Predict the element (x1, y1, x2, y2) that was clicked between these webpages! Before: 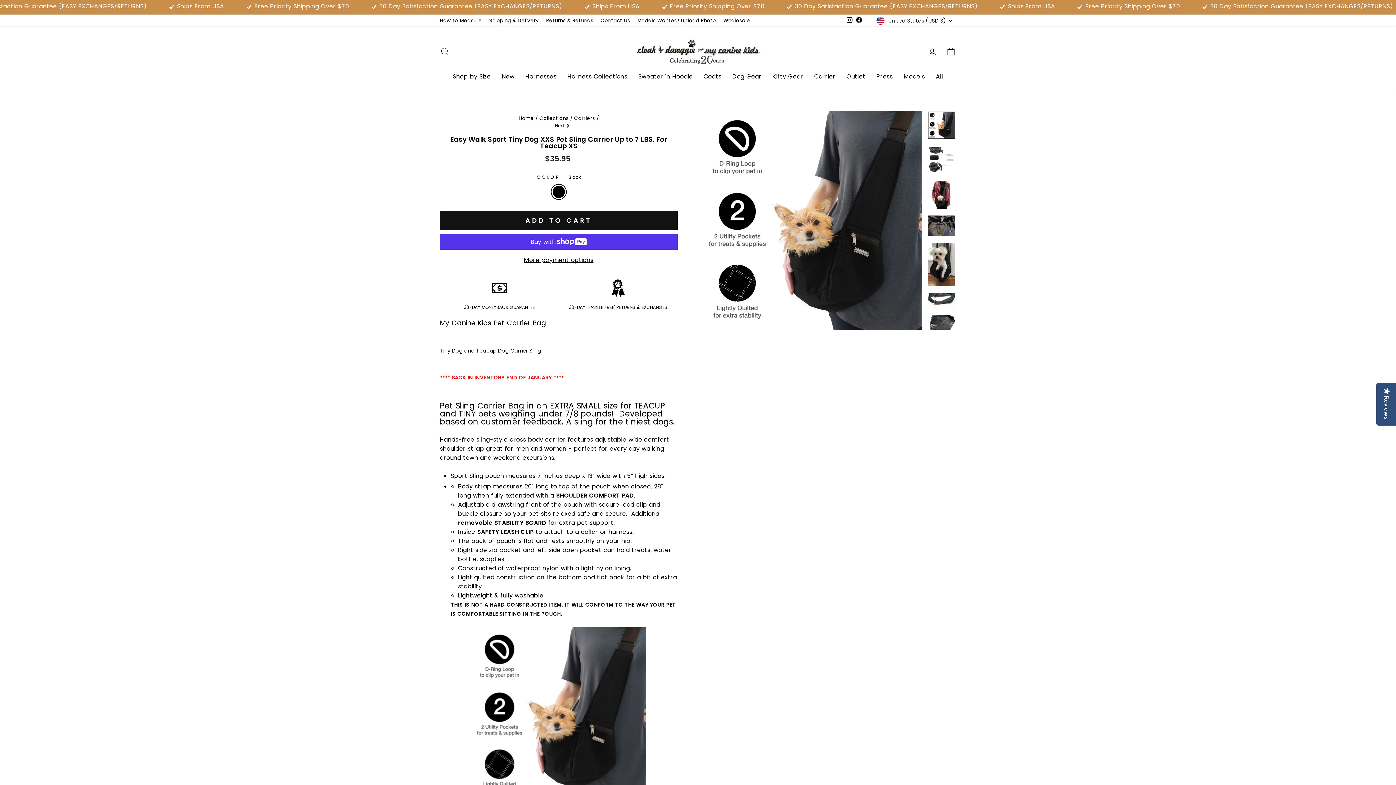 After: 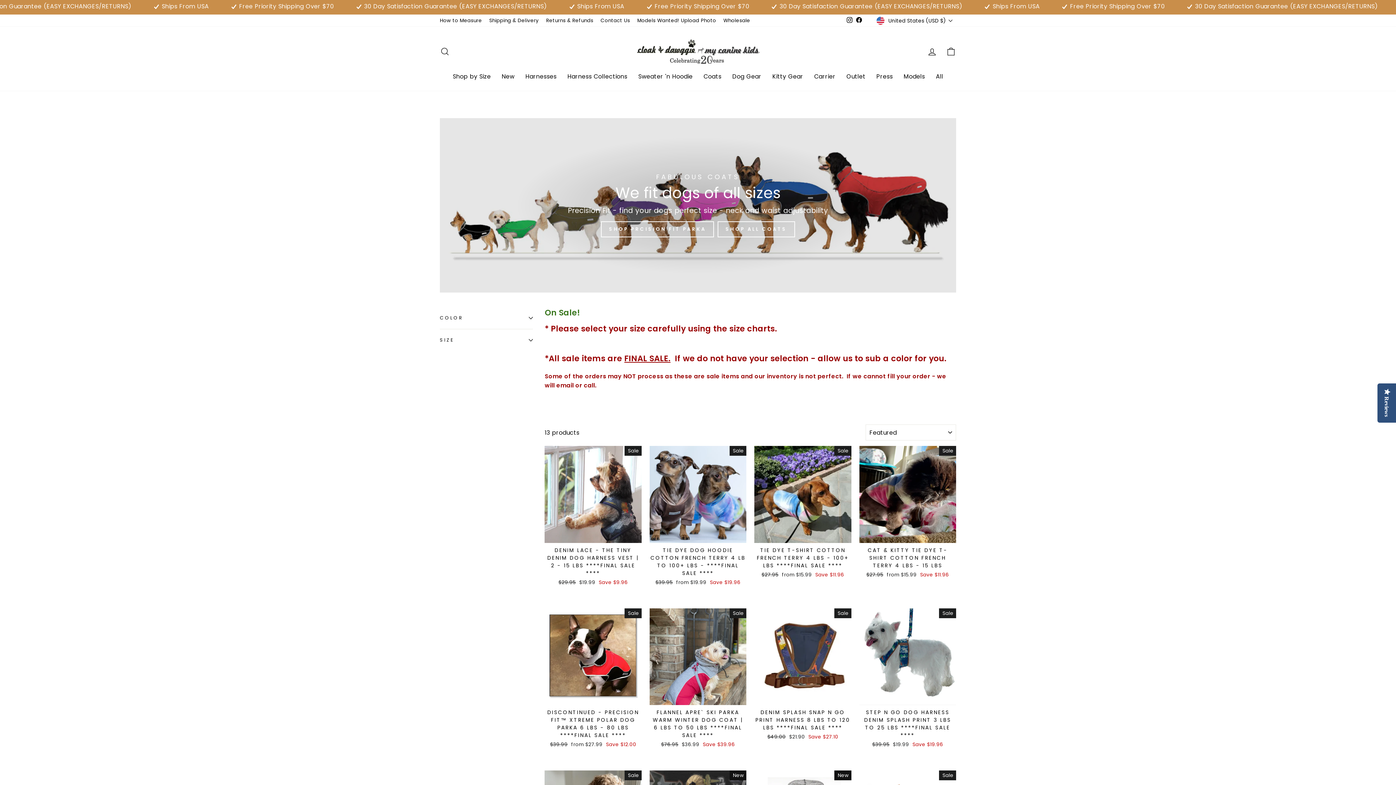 Action: bbox: (841, 69, 871, 83) label: Outlet